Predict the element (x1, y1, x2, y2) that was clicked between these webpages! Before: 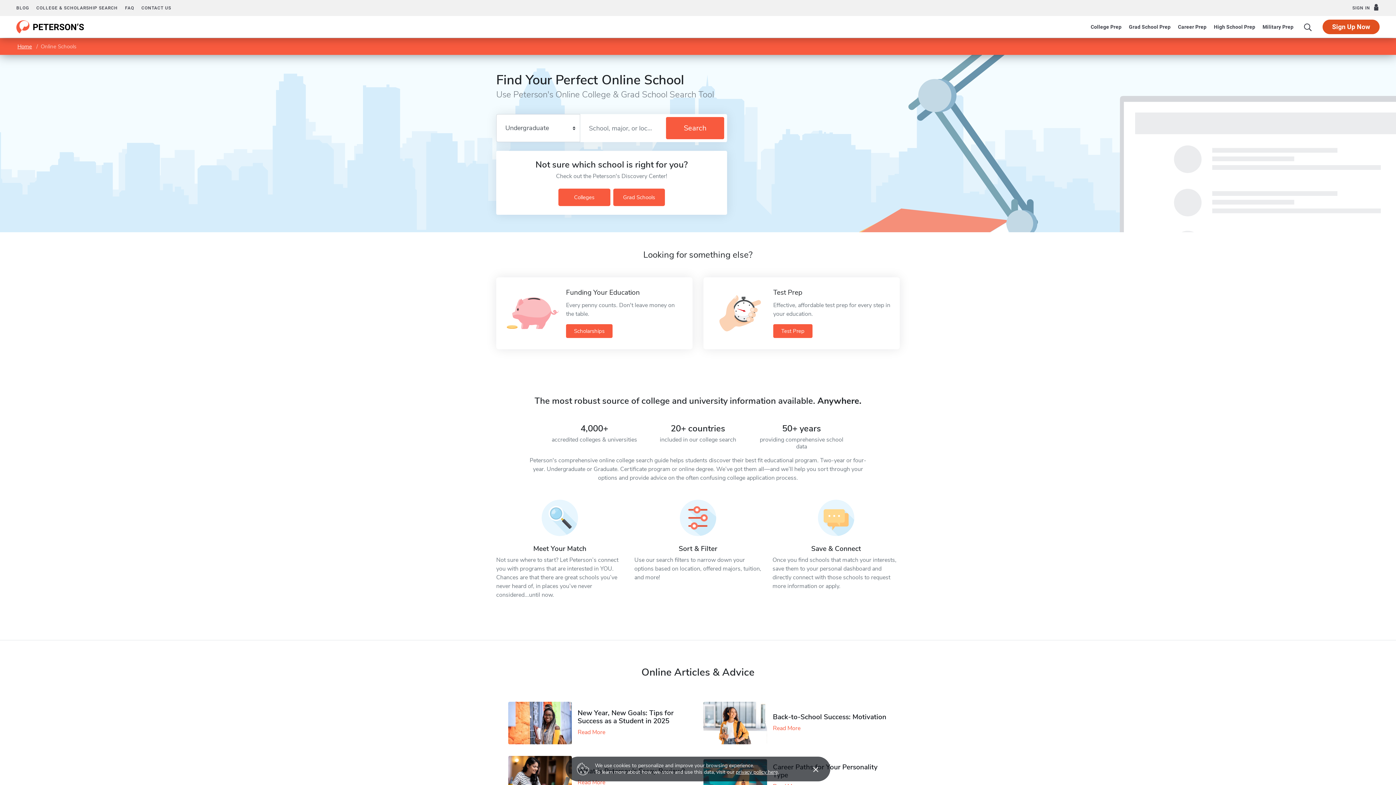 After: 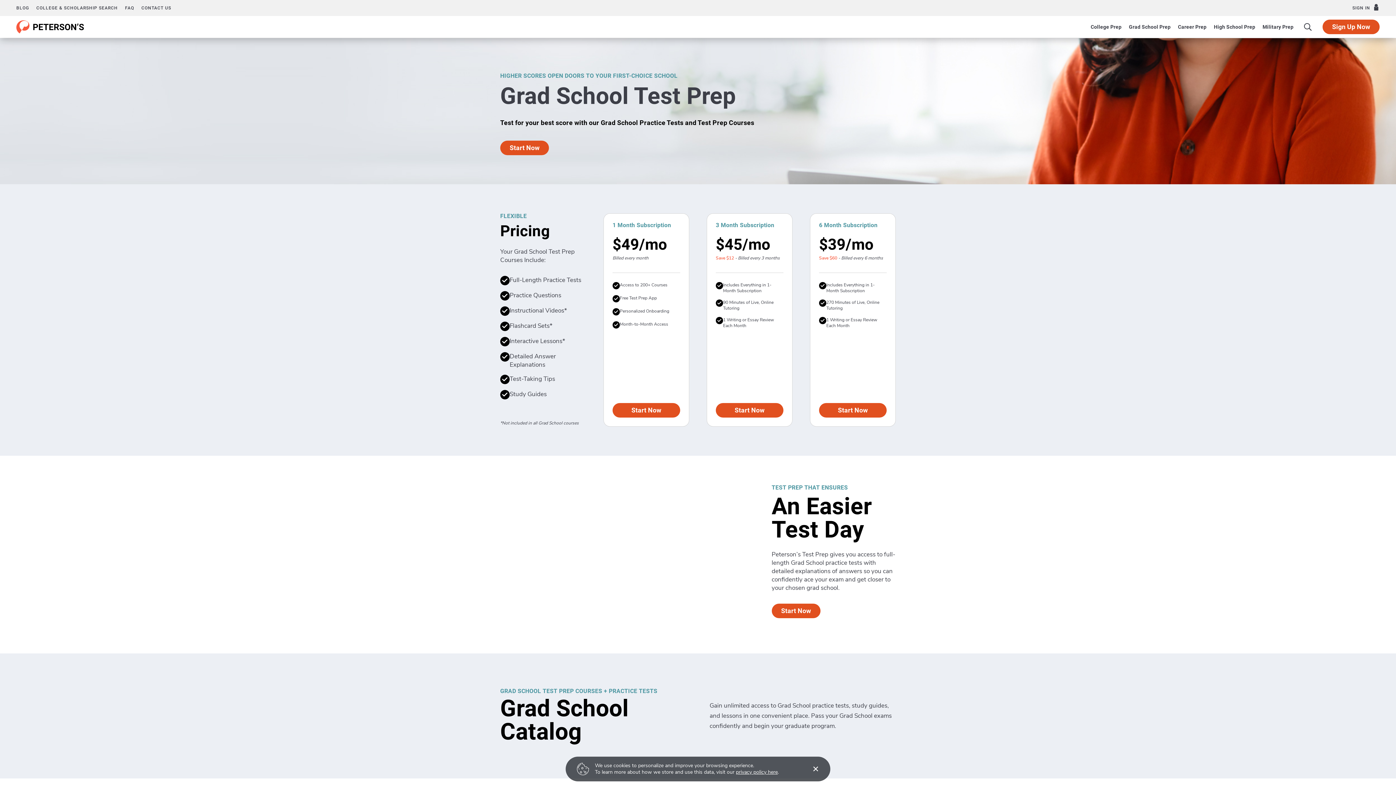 Action: bbox: (1129, 24, 1171, 29) label: Grad School Prep